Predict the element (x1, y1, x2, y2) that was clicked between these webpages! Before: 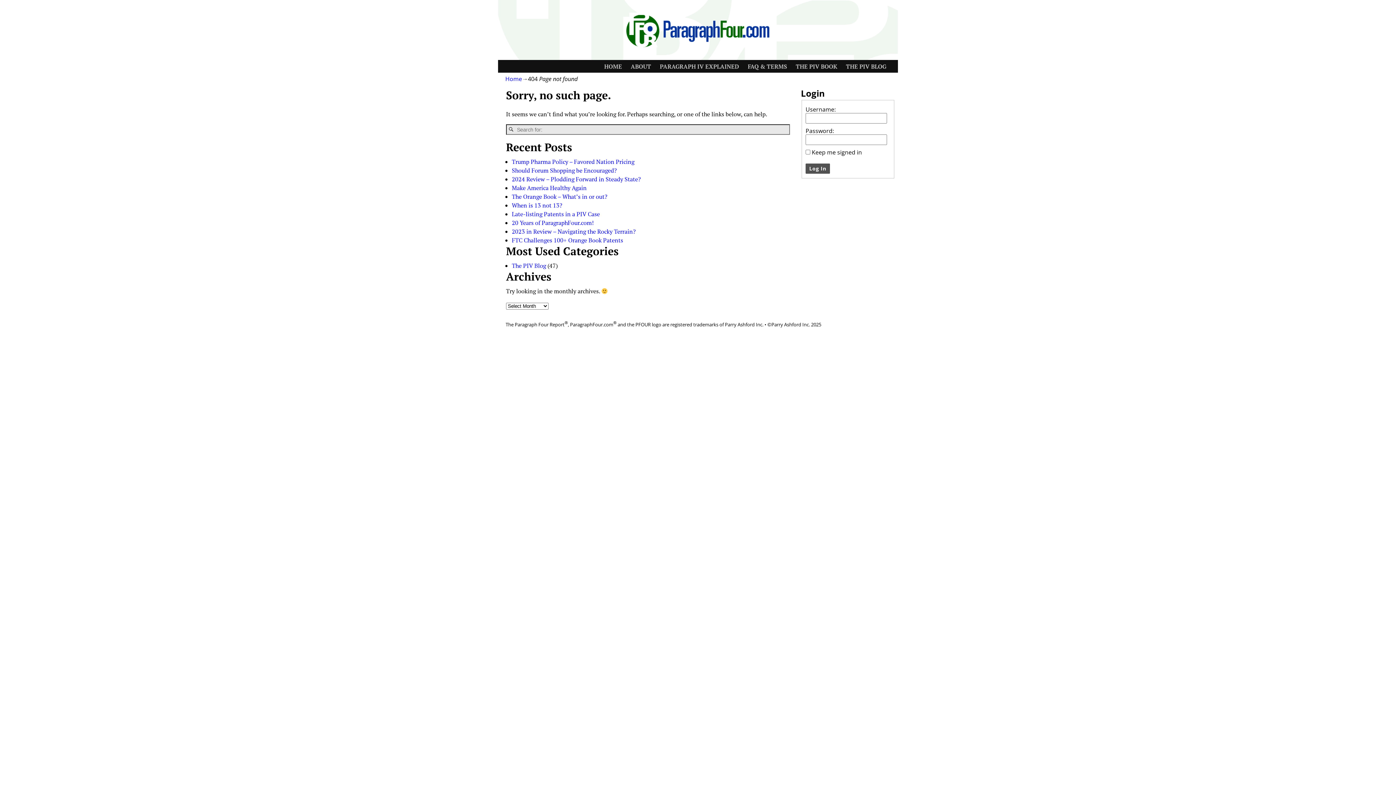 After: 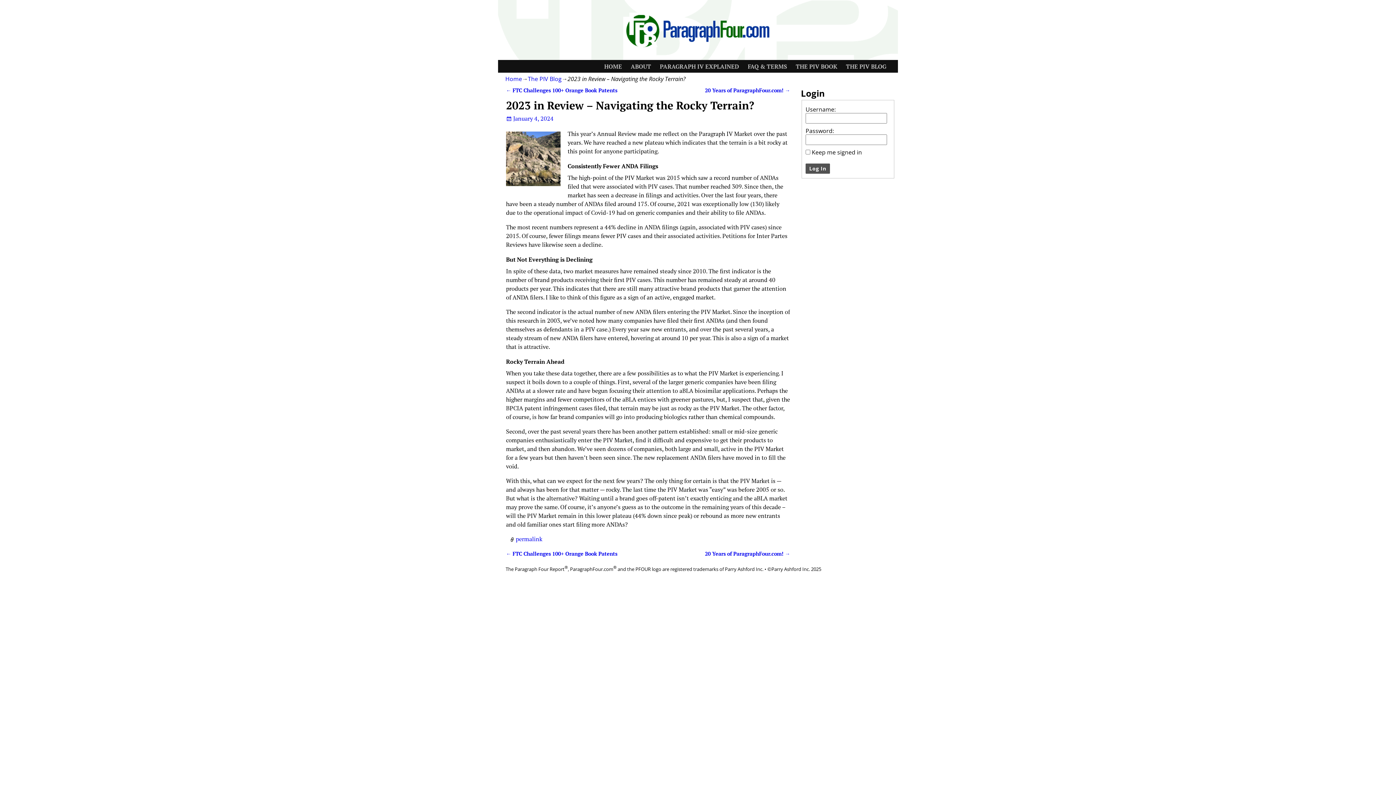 Action: label: 2023 in Review – Navigating the Rocky Terrain? bbox: (512, 227, 636, 235)